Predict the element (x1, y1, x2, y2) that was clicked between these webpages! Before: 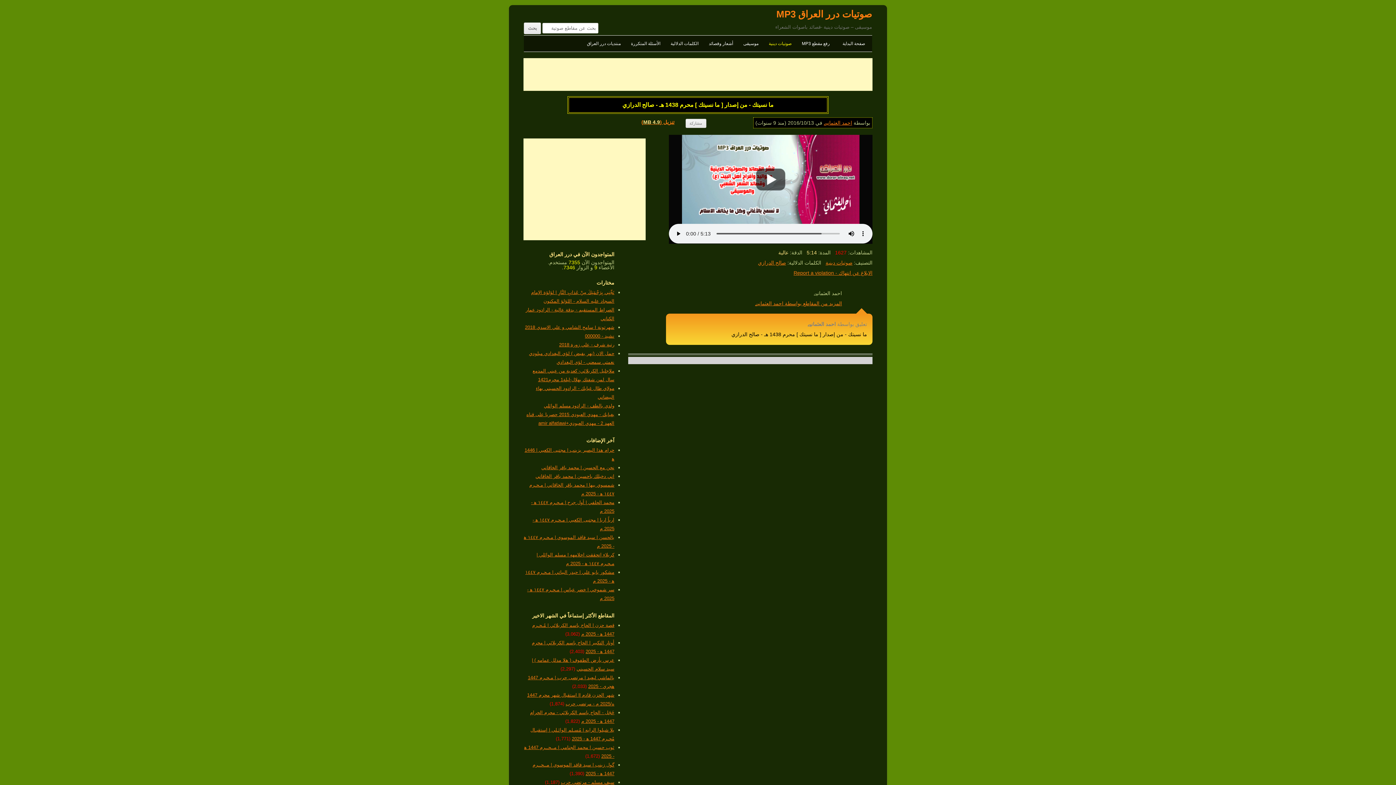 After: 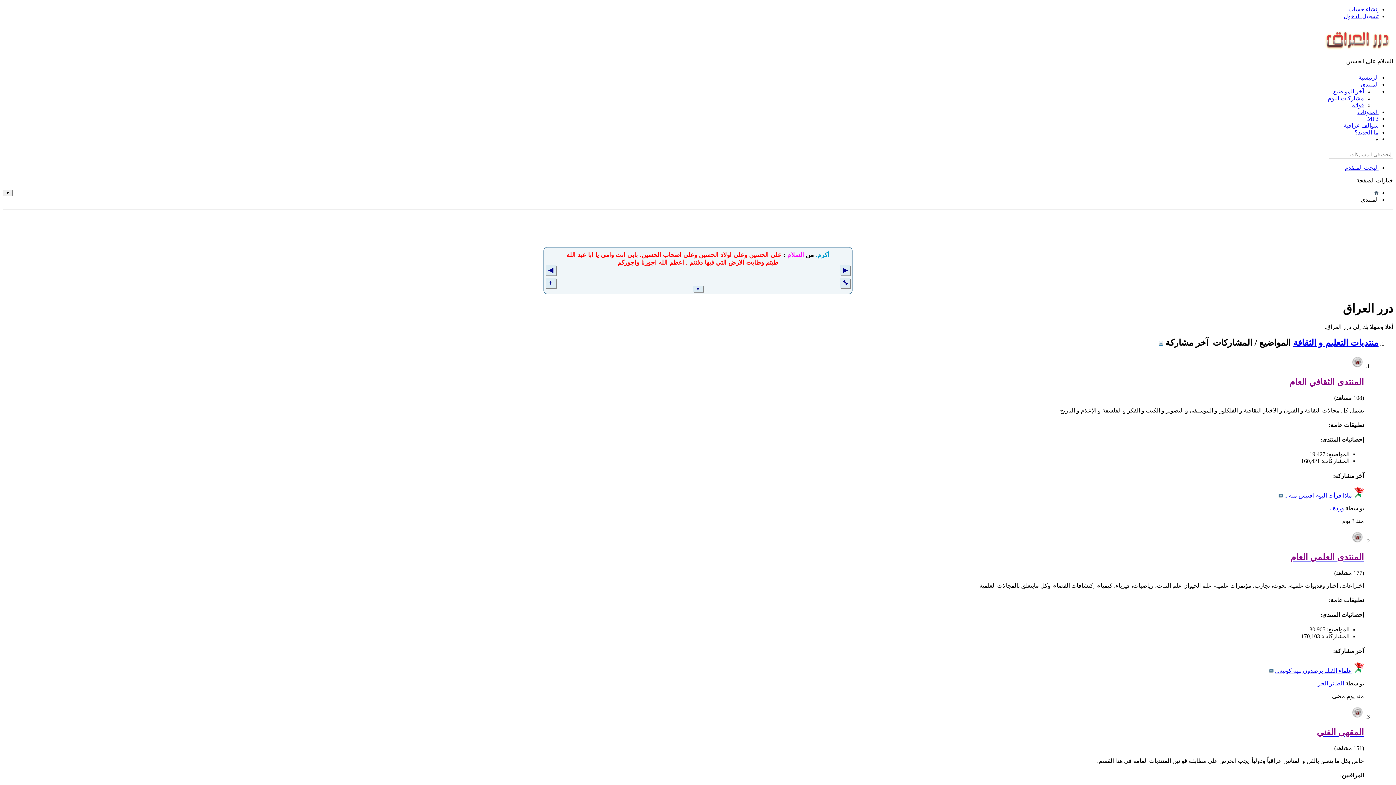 Action: bbox: (587, 35, 620, 51) label: منتديات درر العراق